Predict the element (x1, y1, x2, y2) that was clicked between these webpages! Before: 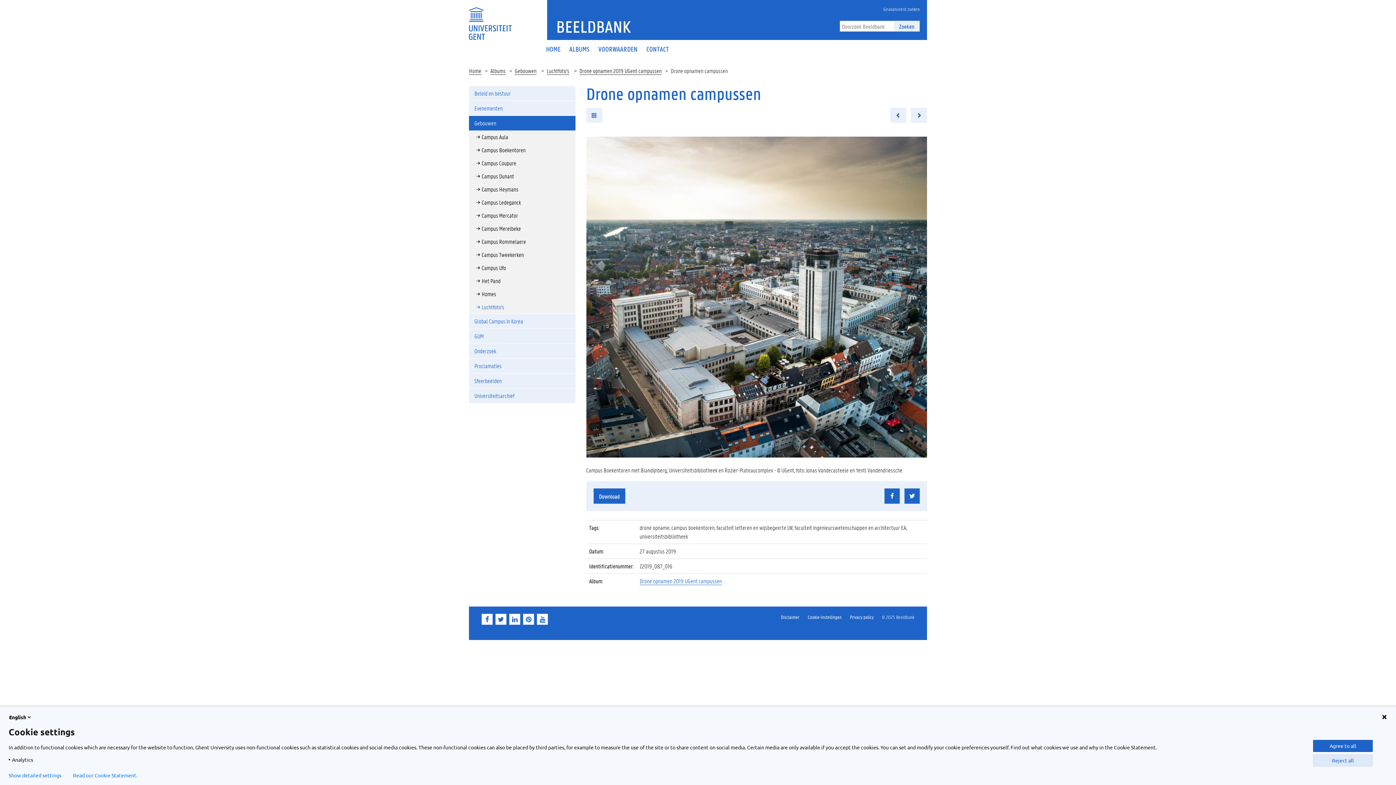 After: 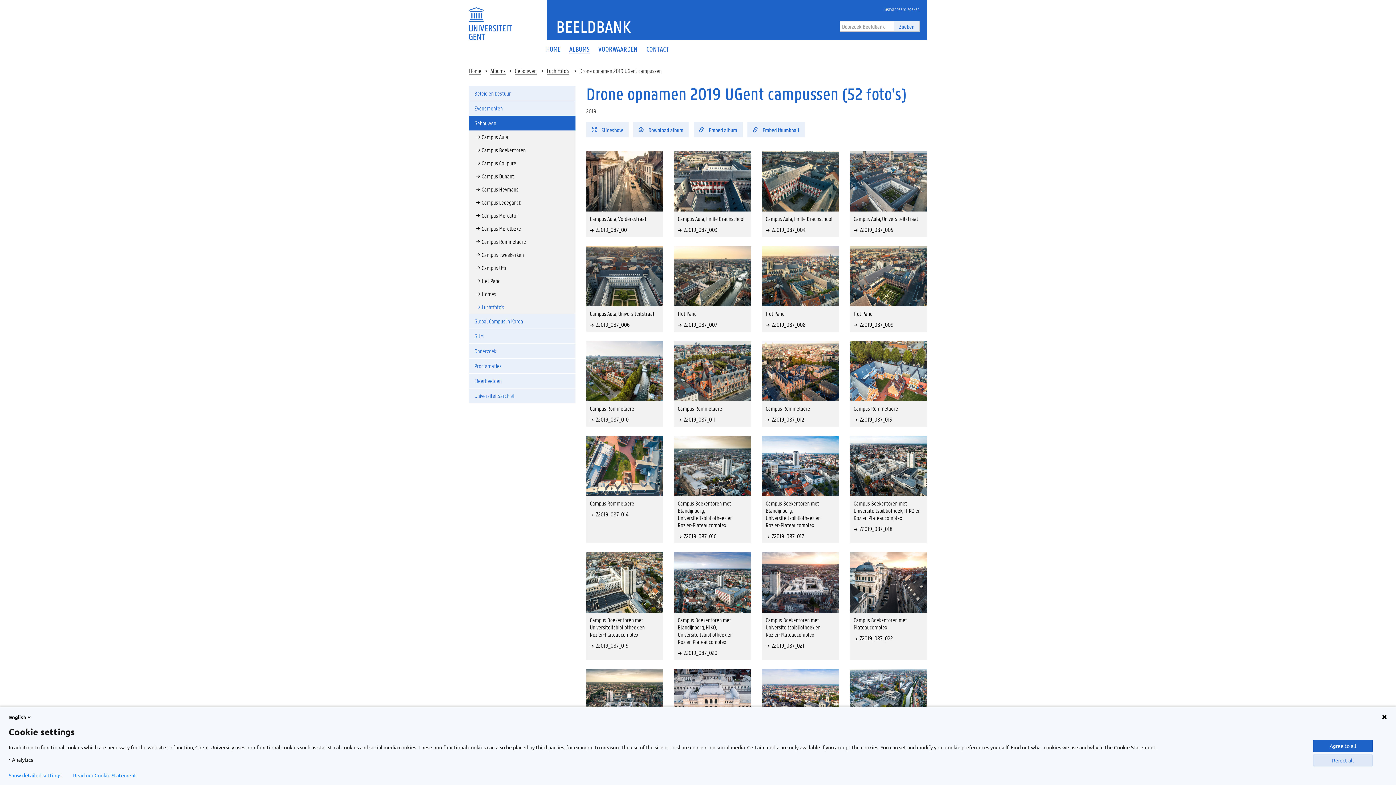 Action: bbox: (586, 107, 602, 122)